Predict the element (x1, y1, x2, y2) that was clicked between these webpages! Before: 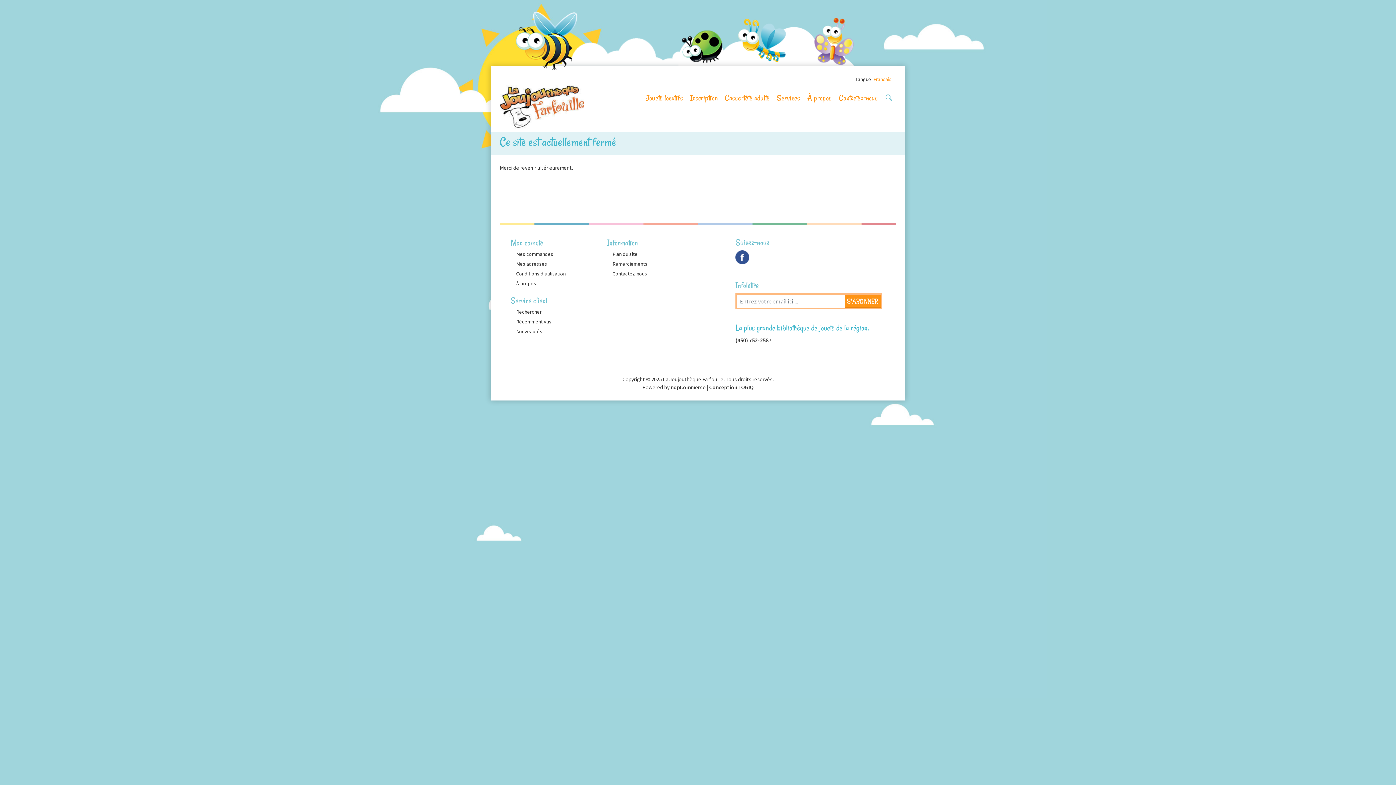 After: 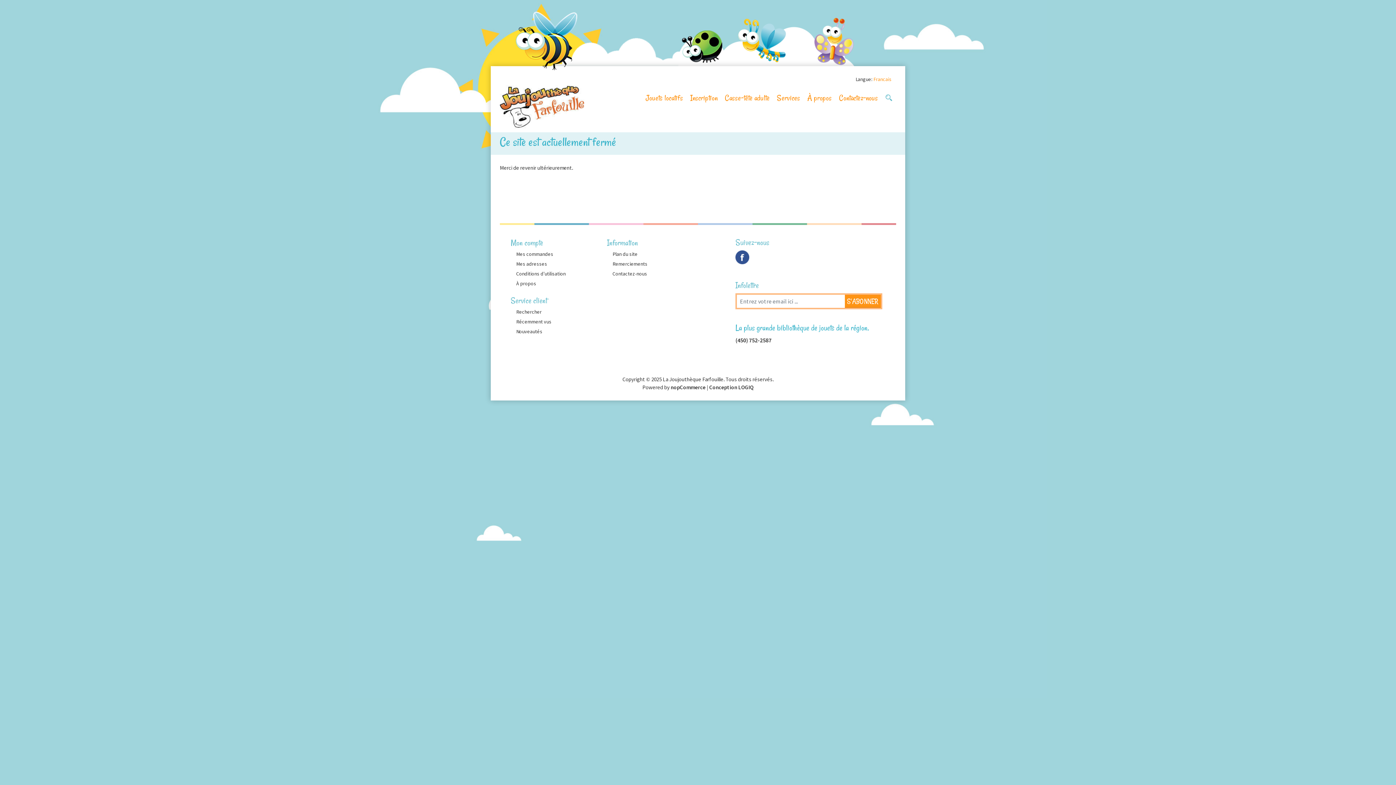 Action: label: Plan du site bbox: (612, 250, 637, 257)